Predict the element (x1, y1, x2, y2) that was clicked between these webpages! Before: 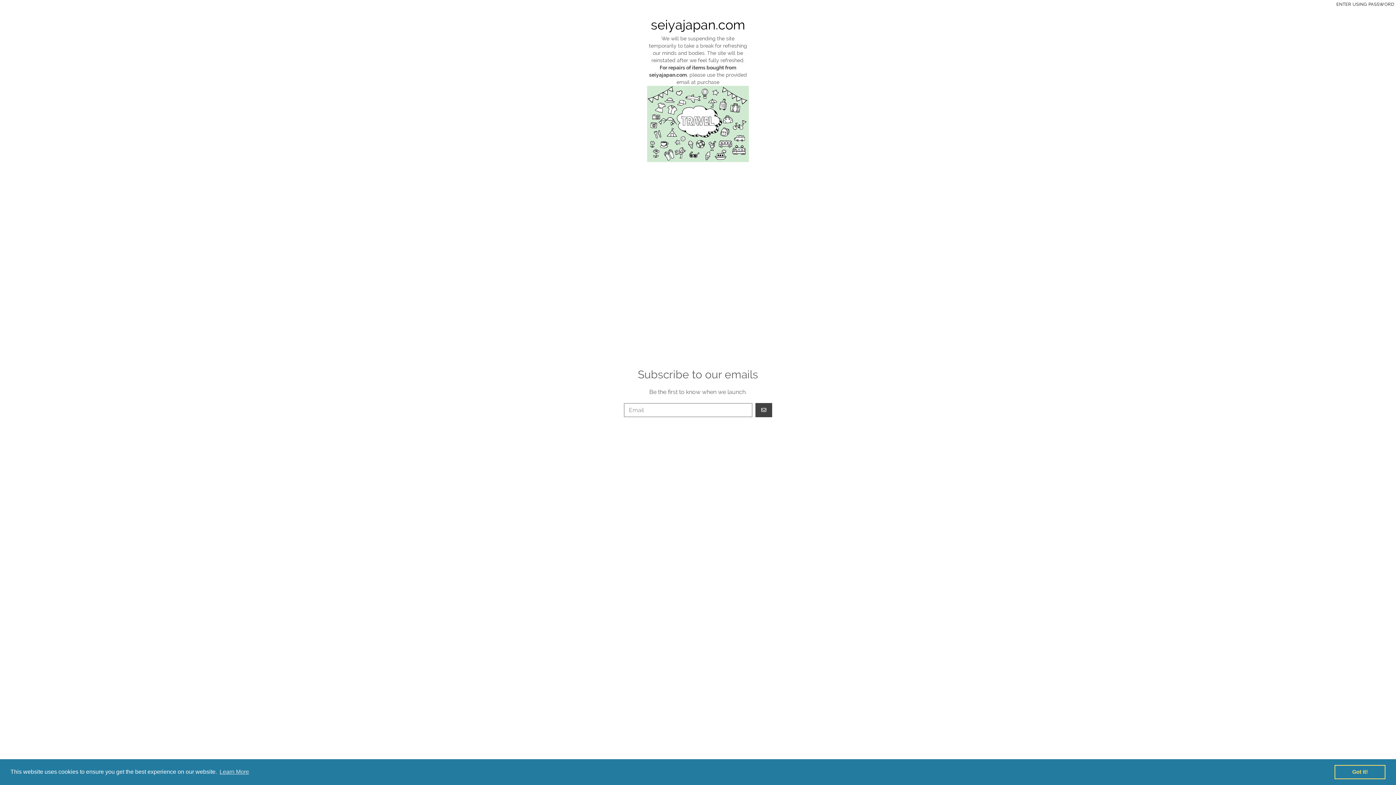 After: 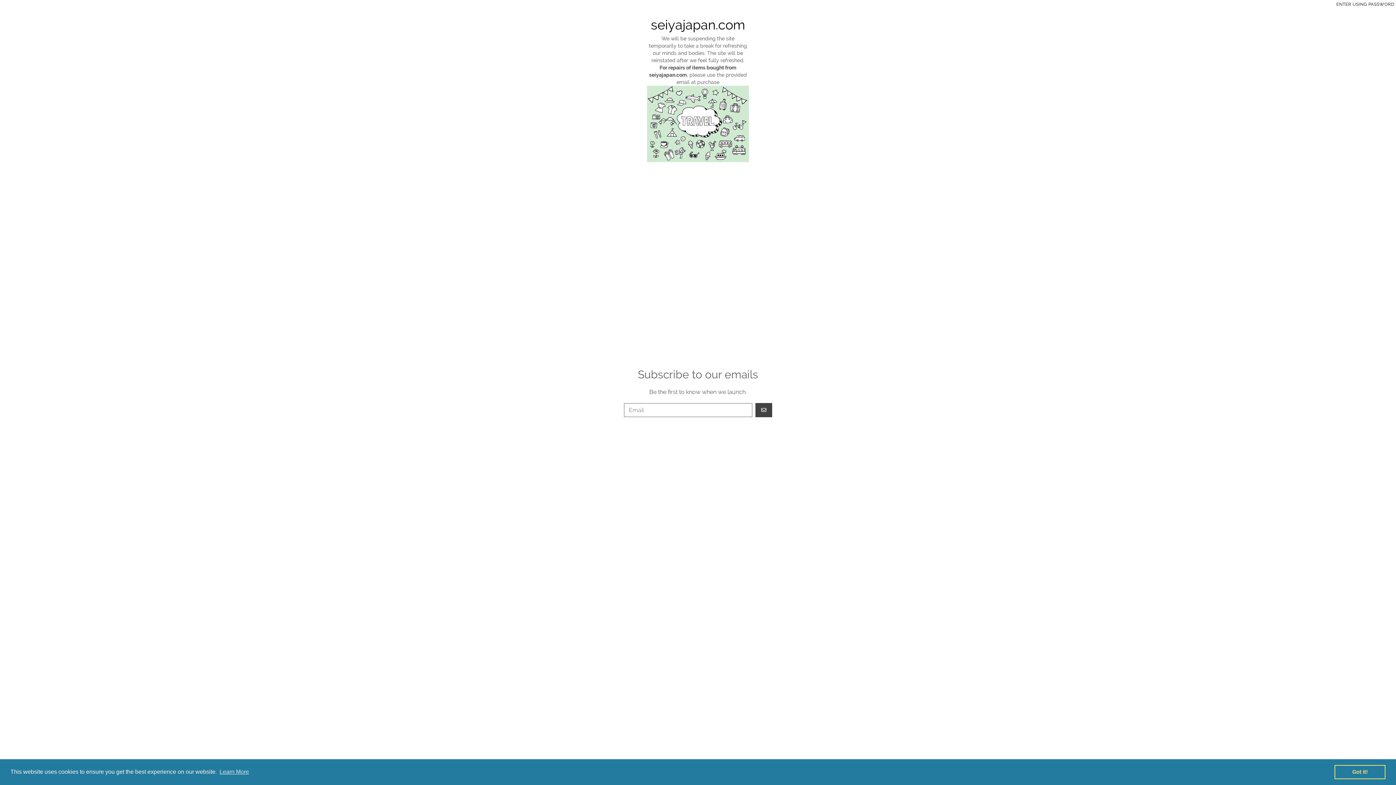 Action: label: dismiss cookie message bbox: (1334, 765, 1385, 779)